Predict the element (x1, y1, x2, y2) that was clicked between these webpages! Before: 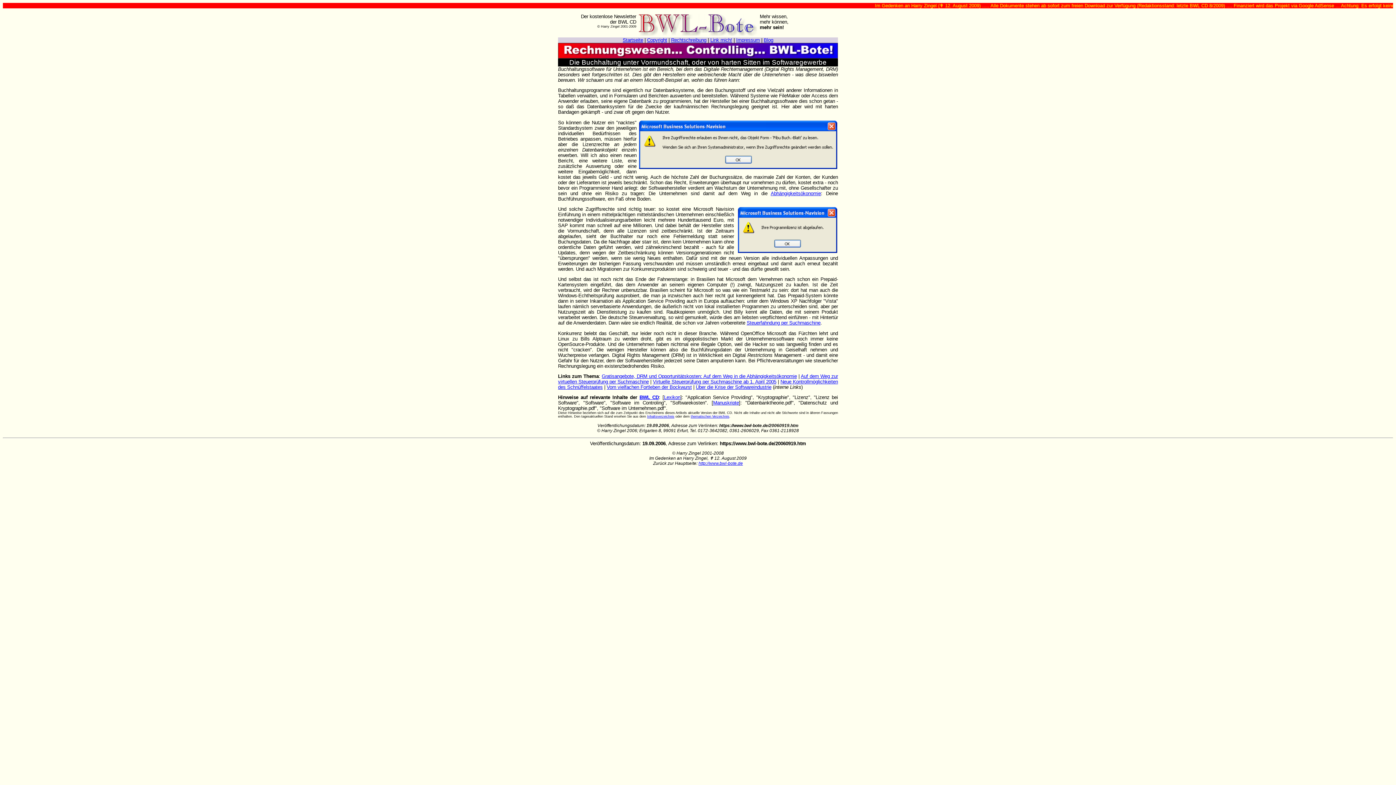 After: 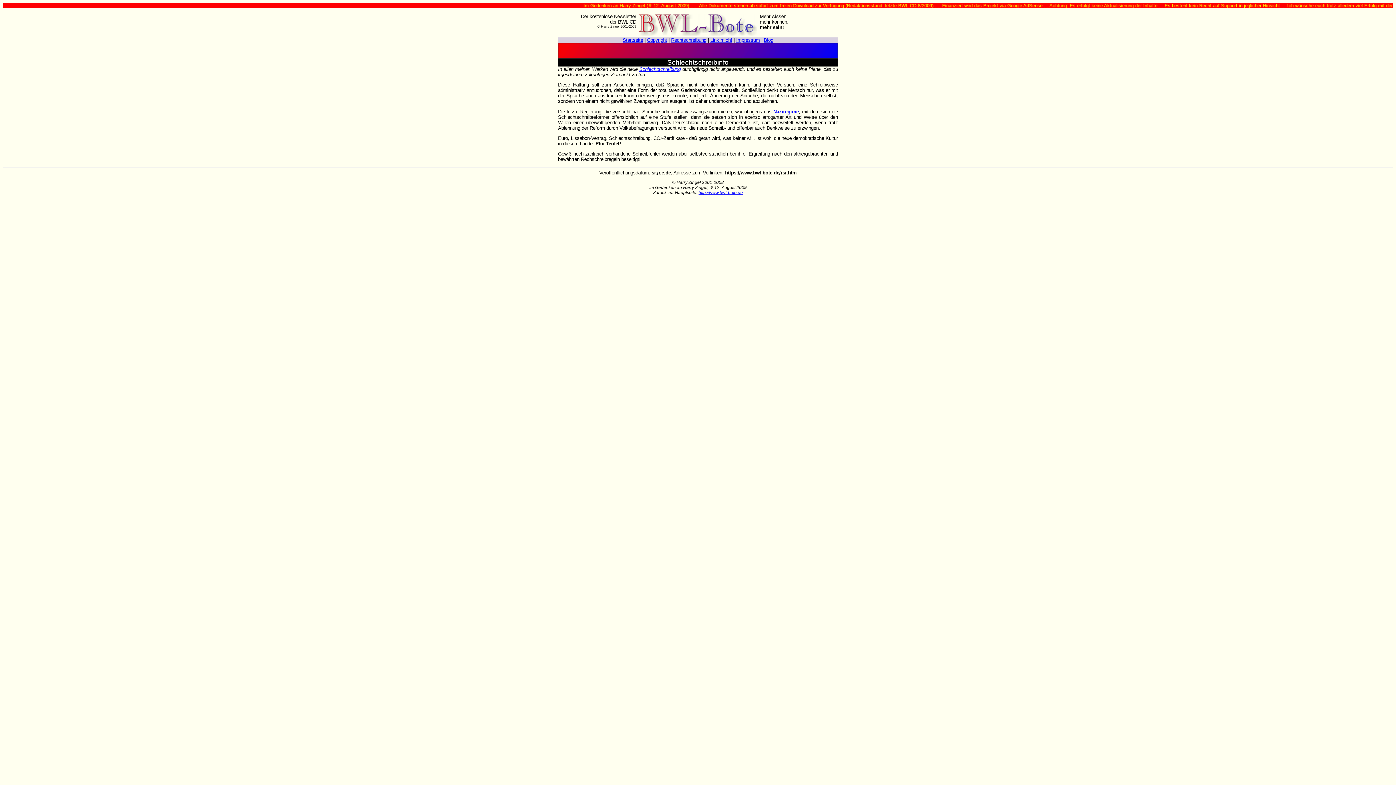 Action: label: Rechtschreibung bbox: (671, 37, 706, 42)